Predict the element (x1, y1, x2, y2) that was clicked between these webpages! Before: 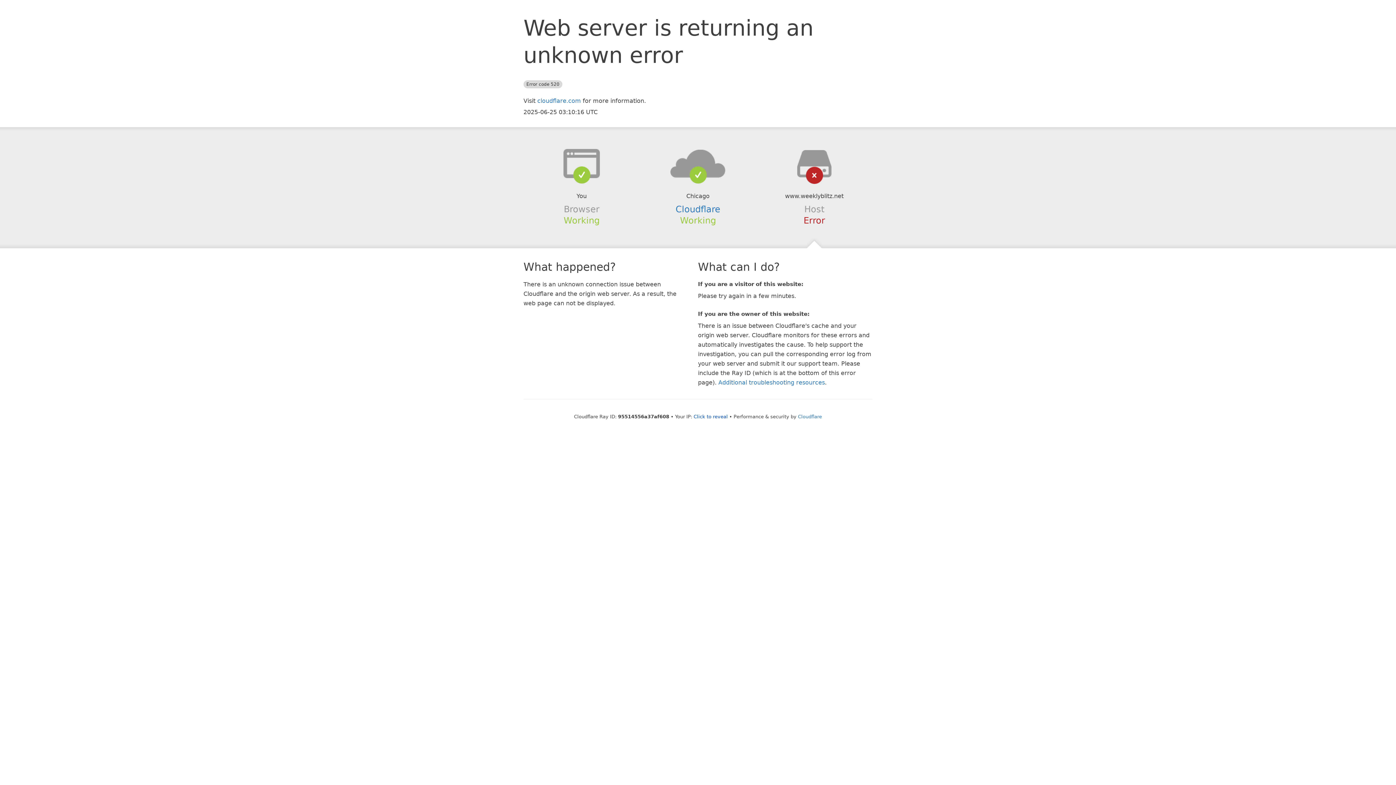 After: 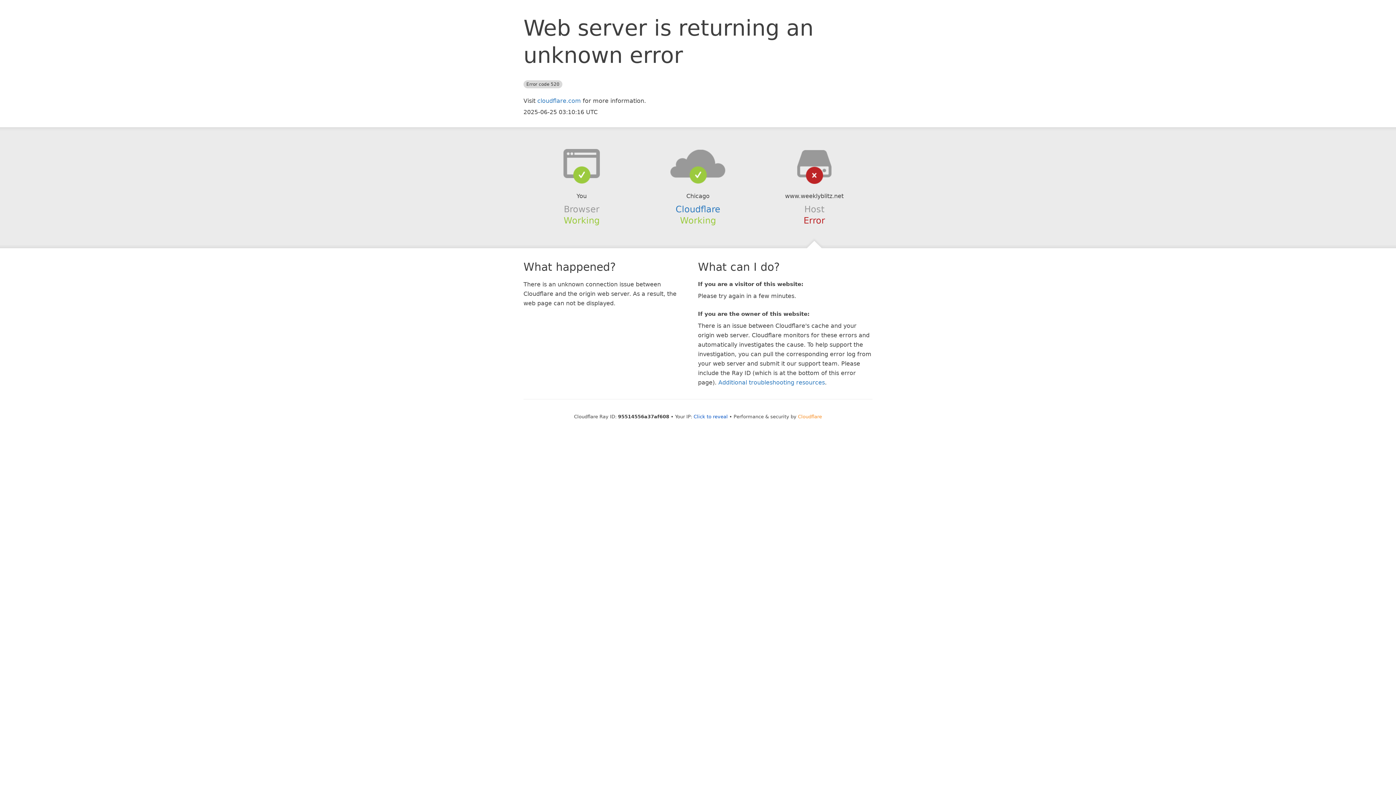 Action: bbox: (798, 414, 822, 419) label: Cloudflare